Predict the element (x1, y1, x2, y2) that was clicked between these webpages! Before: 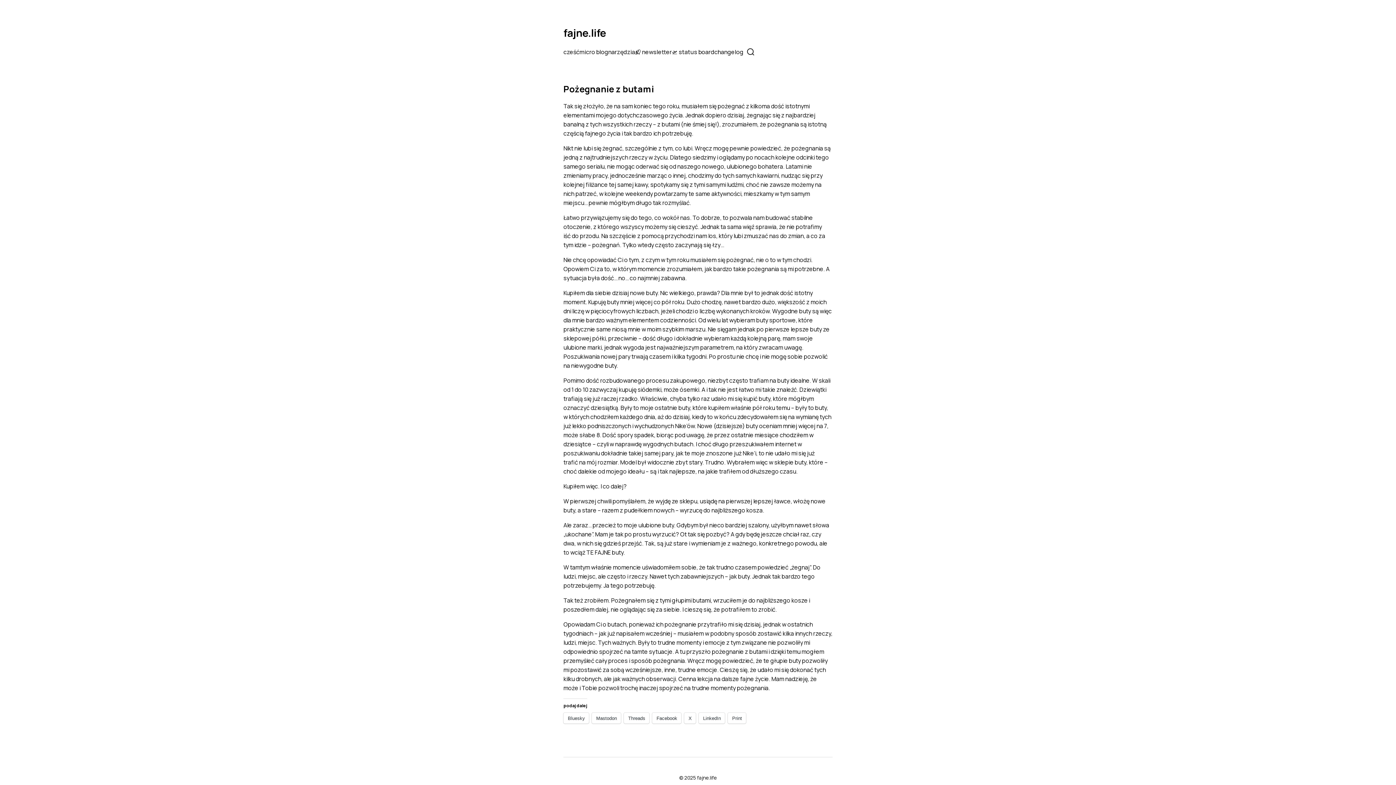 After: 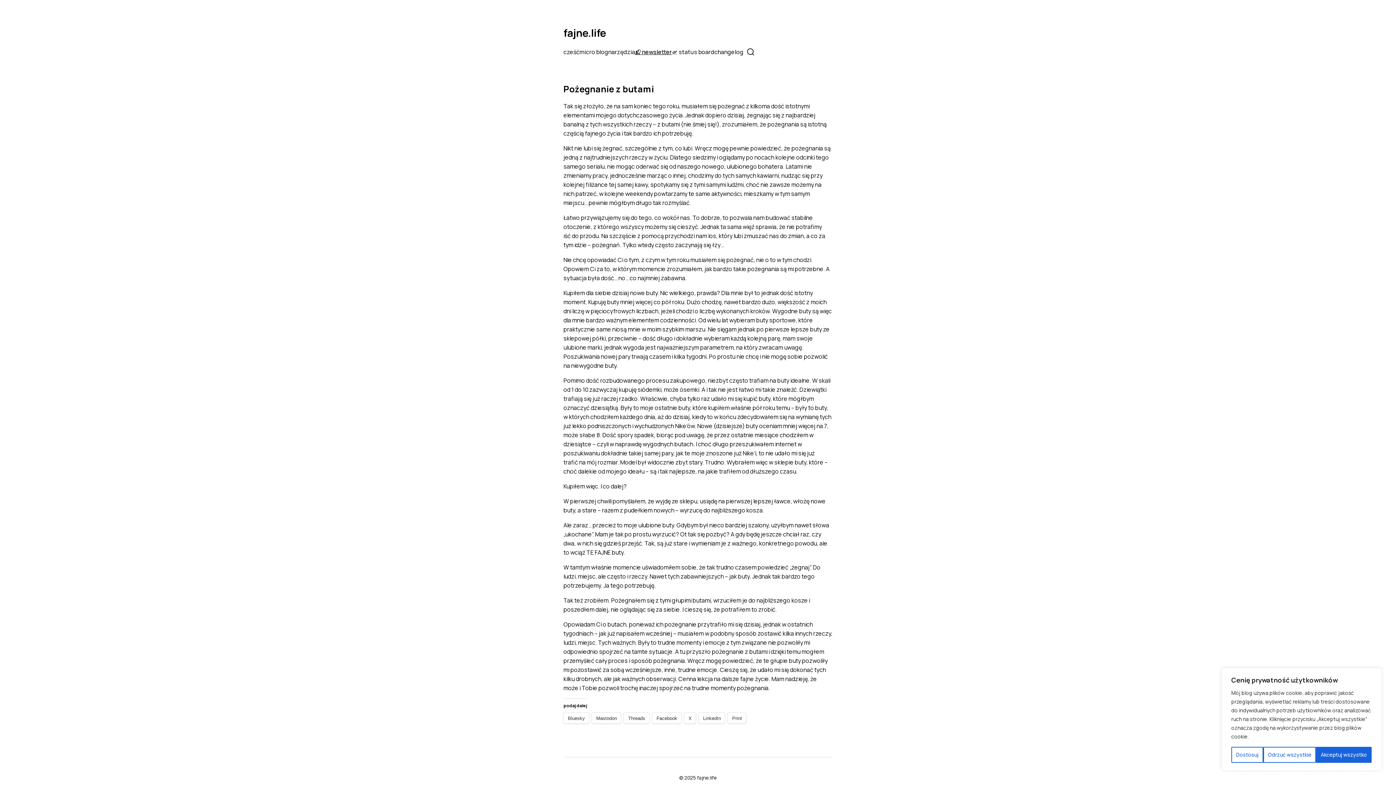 Action: label: 📬 newsletter bbox: (635, 48, 672, 56)